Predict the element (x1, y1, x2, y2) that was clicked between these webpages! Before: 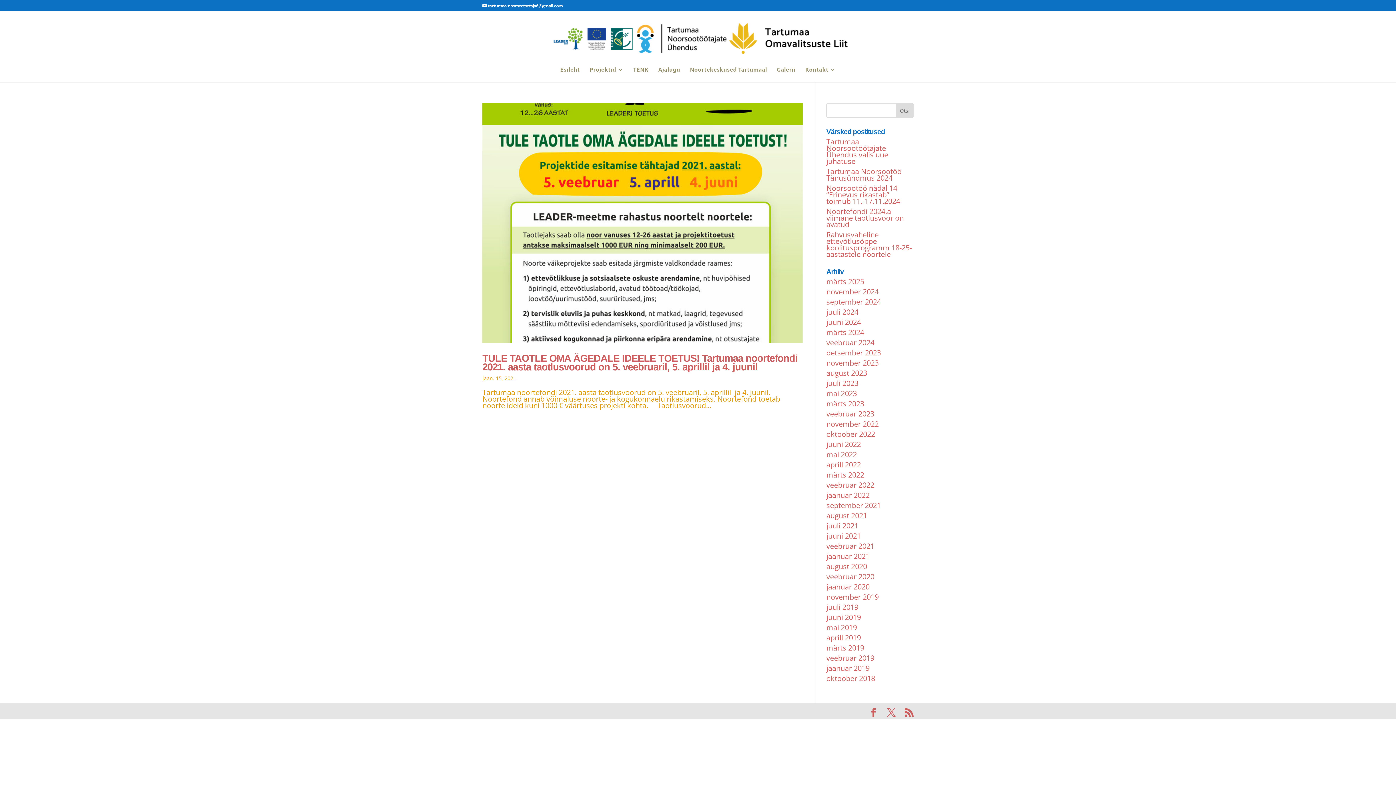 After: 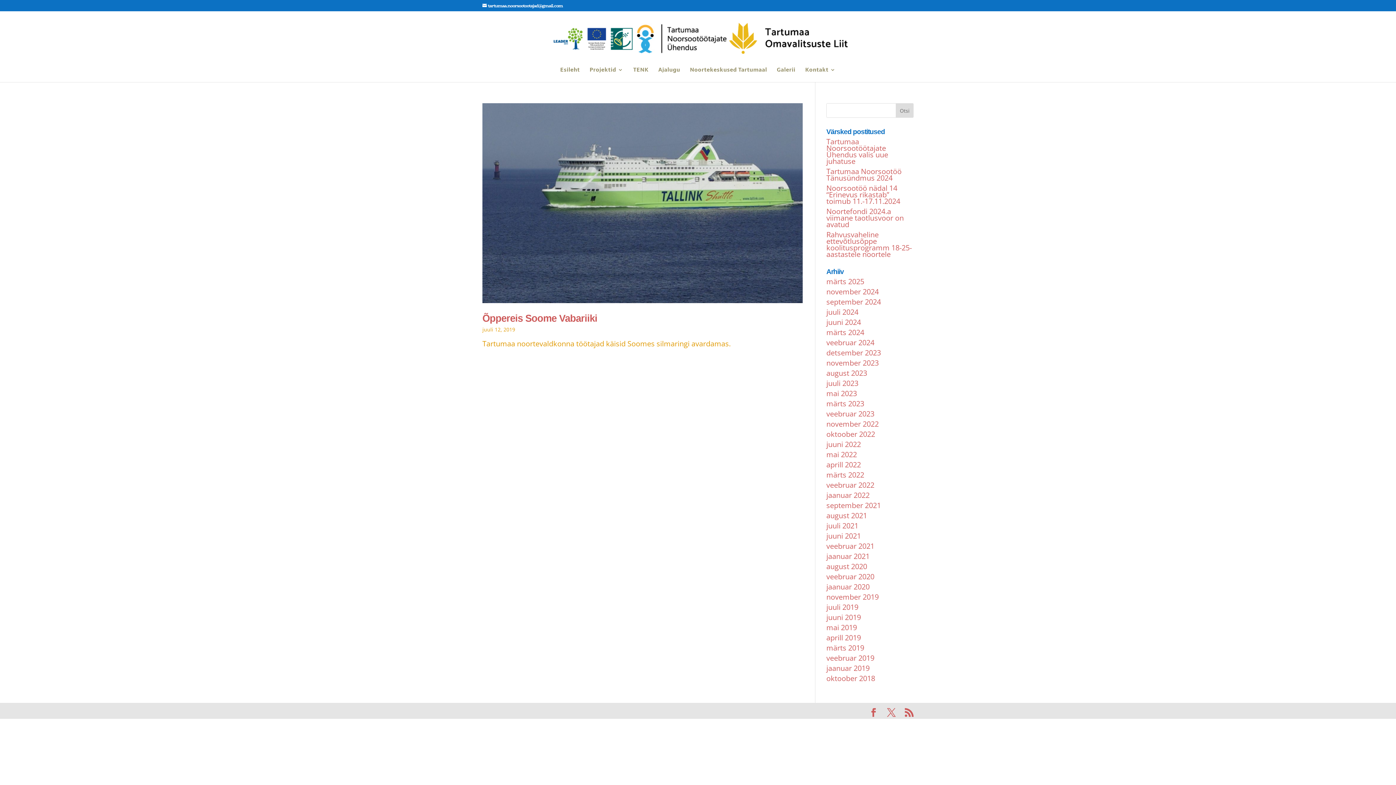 Action: label: juuli 2019 bbox: (826, 602, 858, 612)